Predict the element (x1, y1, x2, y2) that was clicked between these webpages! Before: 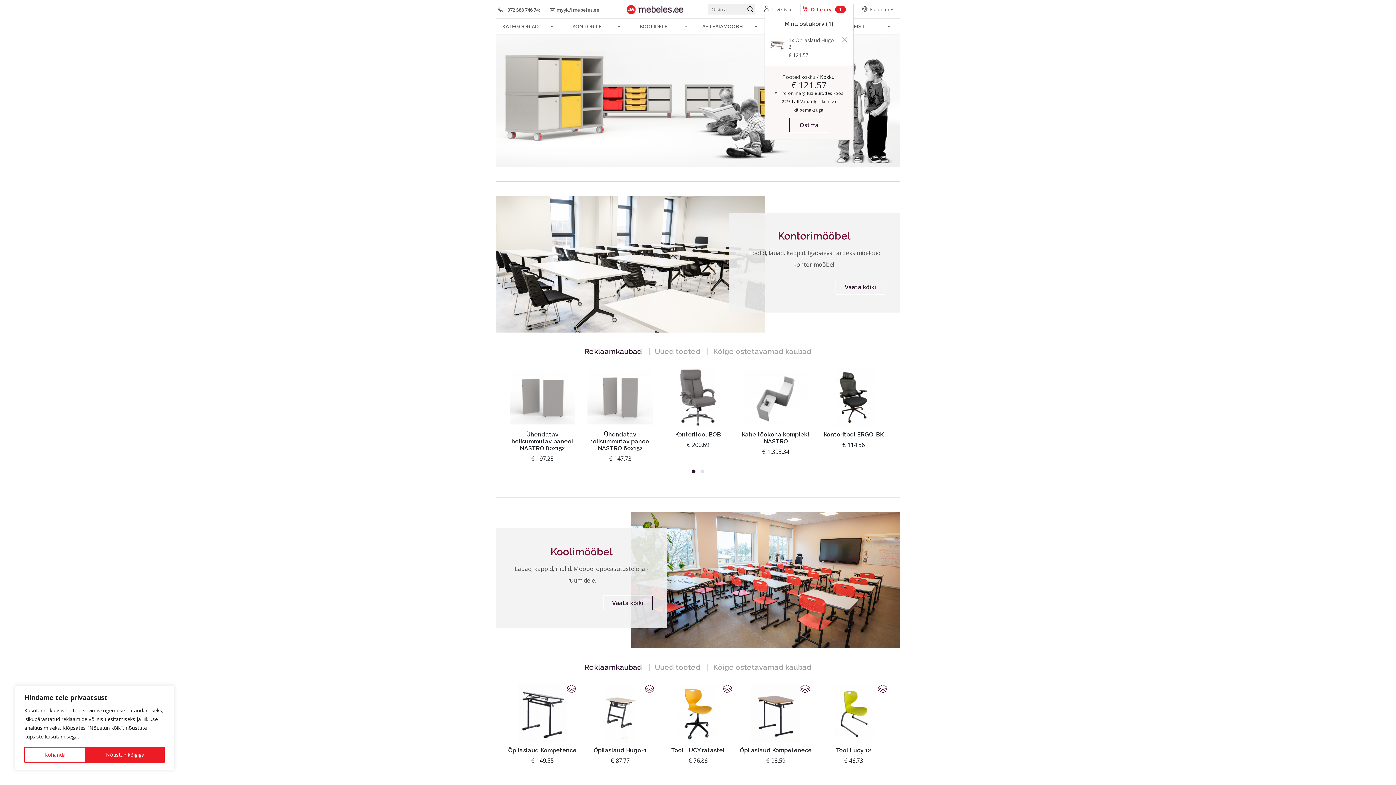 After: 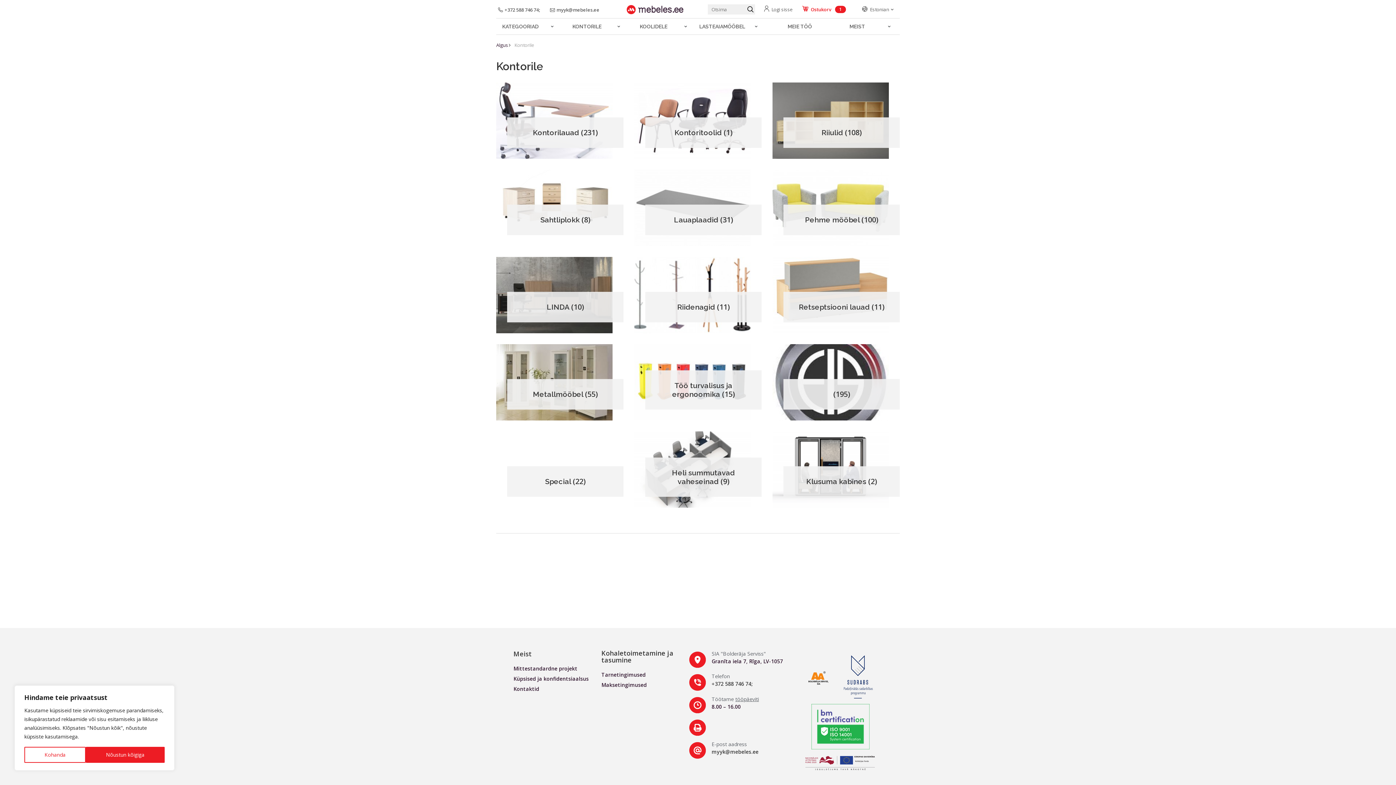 Action: bbox: (835, 279, 885, 294) label: Vaata kõiki